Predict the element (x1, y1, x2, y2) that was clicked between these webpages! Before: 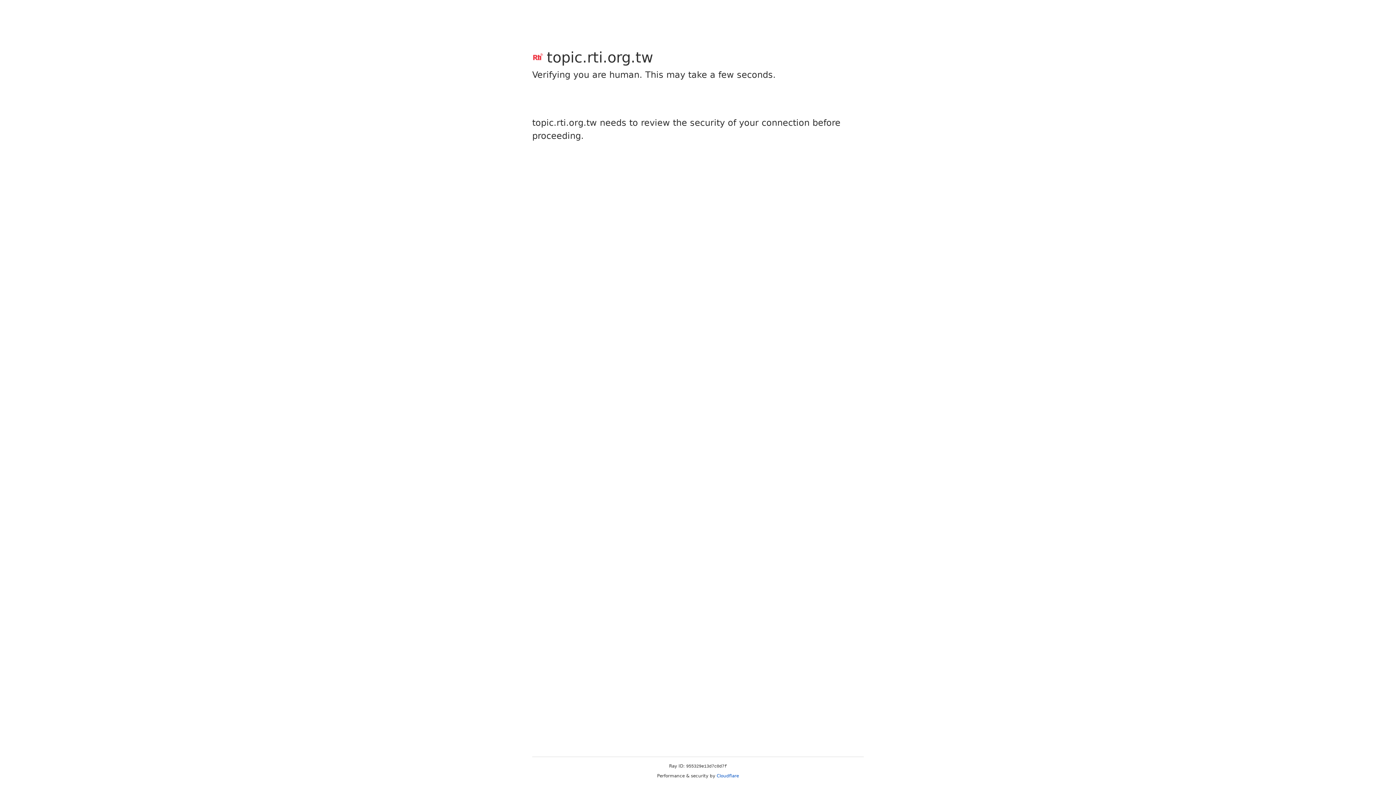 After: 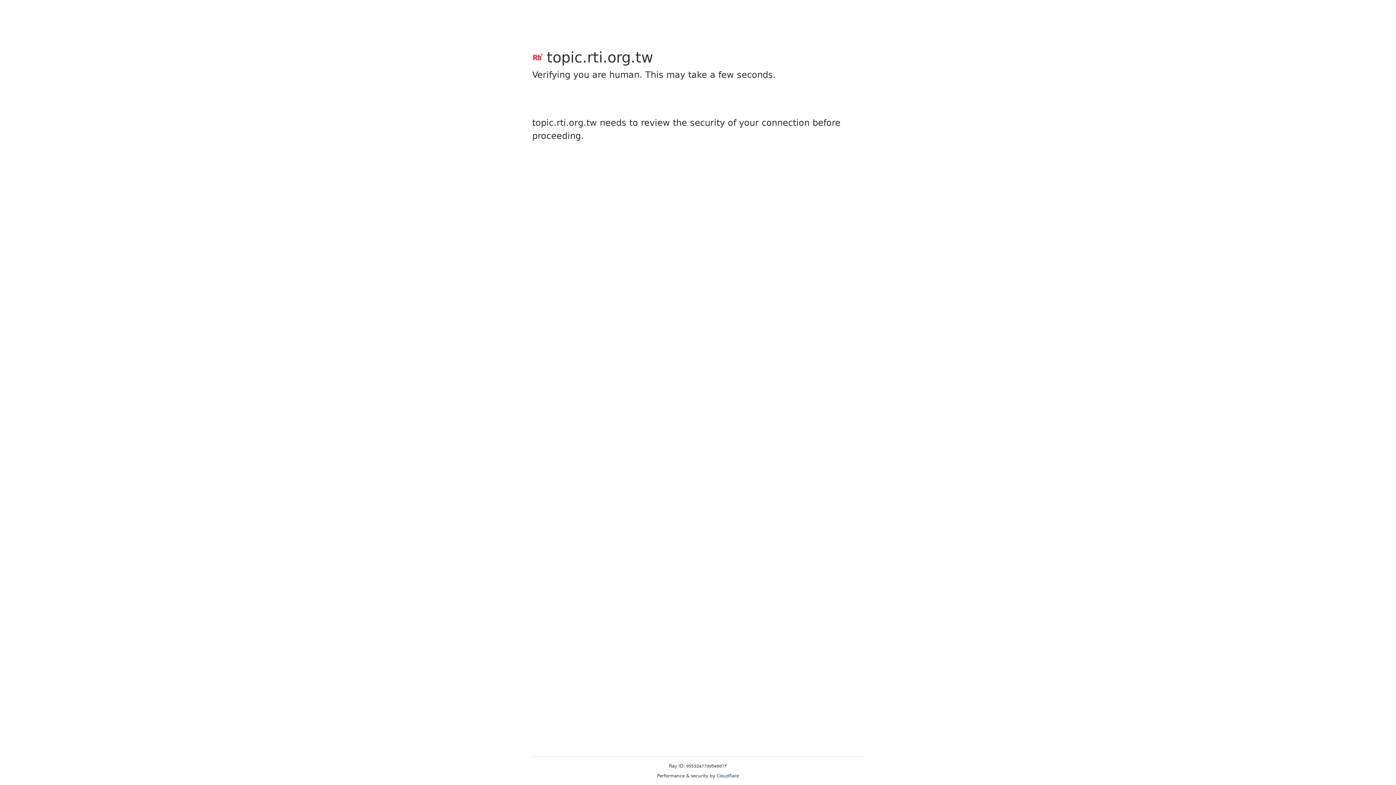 Action: bbox: (716, 773, 739, 778) label: Cloudflare